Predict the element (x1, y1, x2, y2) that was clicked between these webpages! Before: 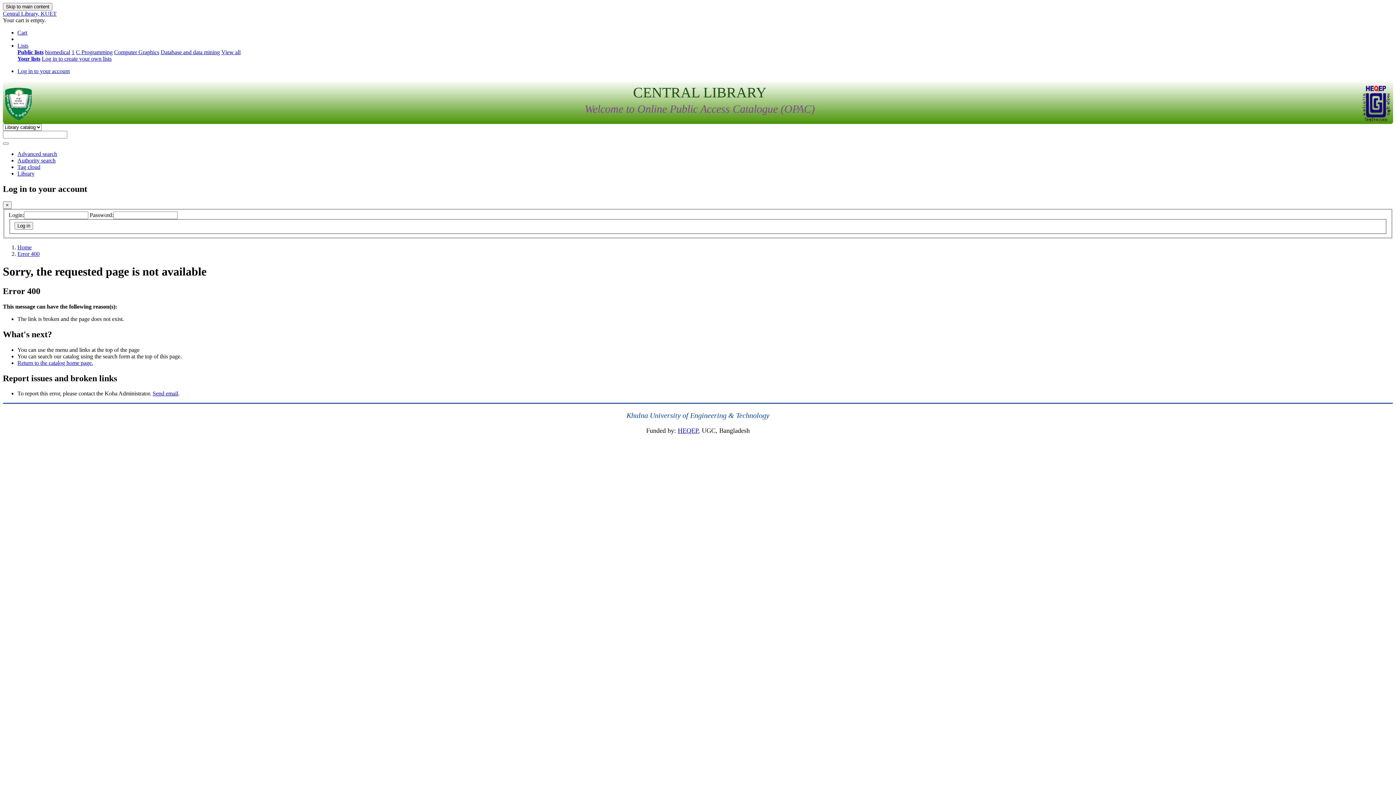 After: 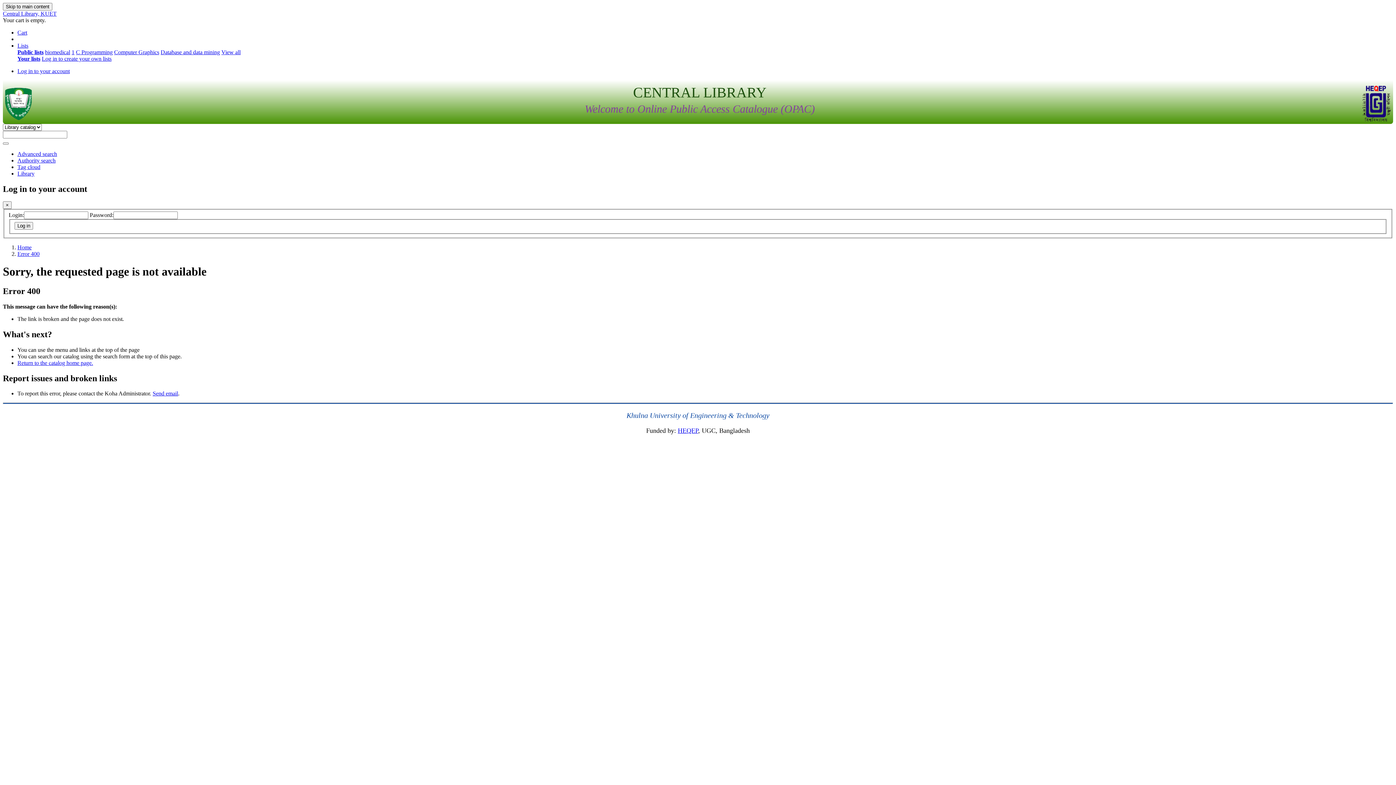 Action: bbox: (160, 49, 220, 55) label: Database and data mining